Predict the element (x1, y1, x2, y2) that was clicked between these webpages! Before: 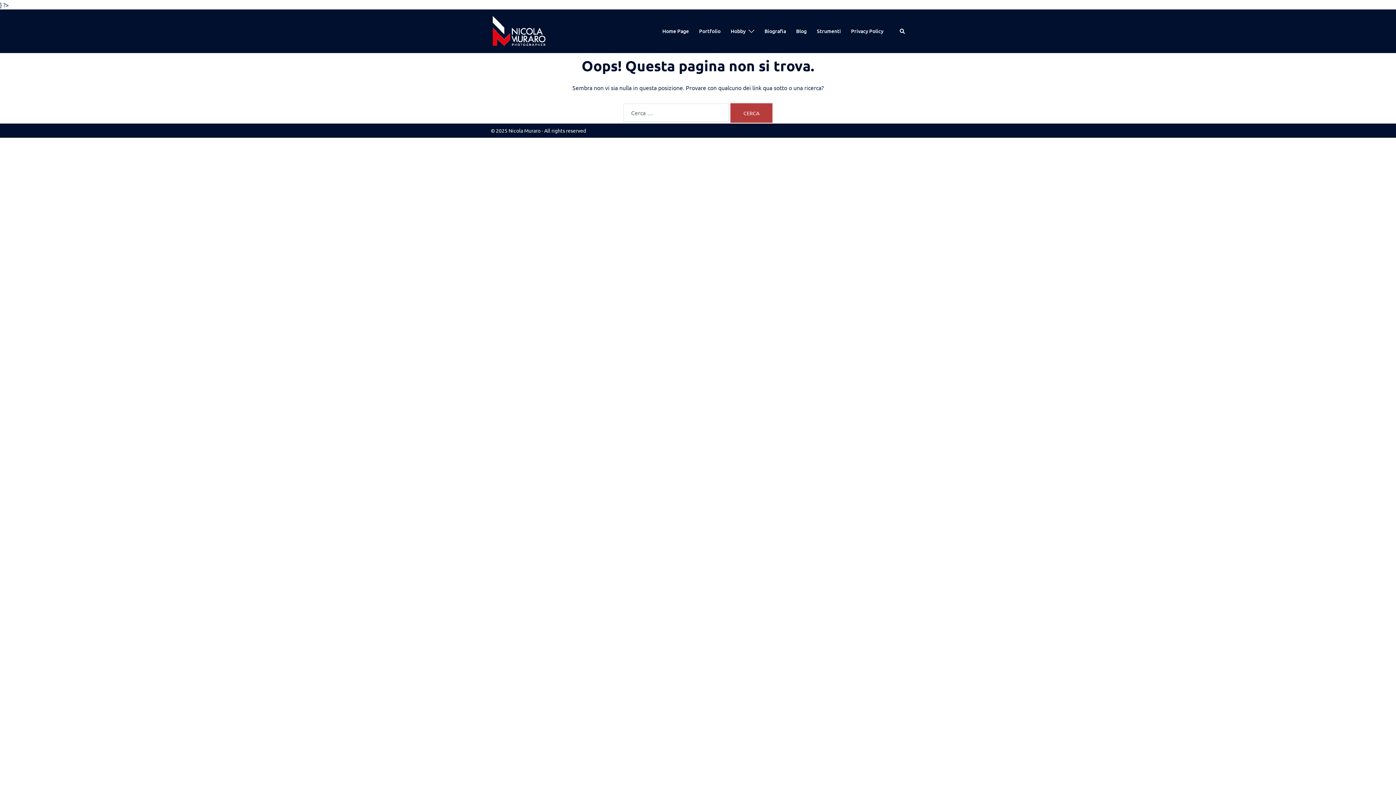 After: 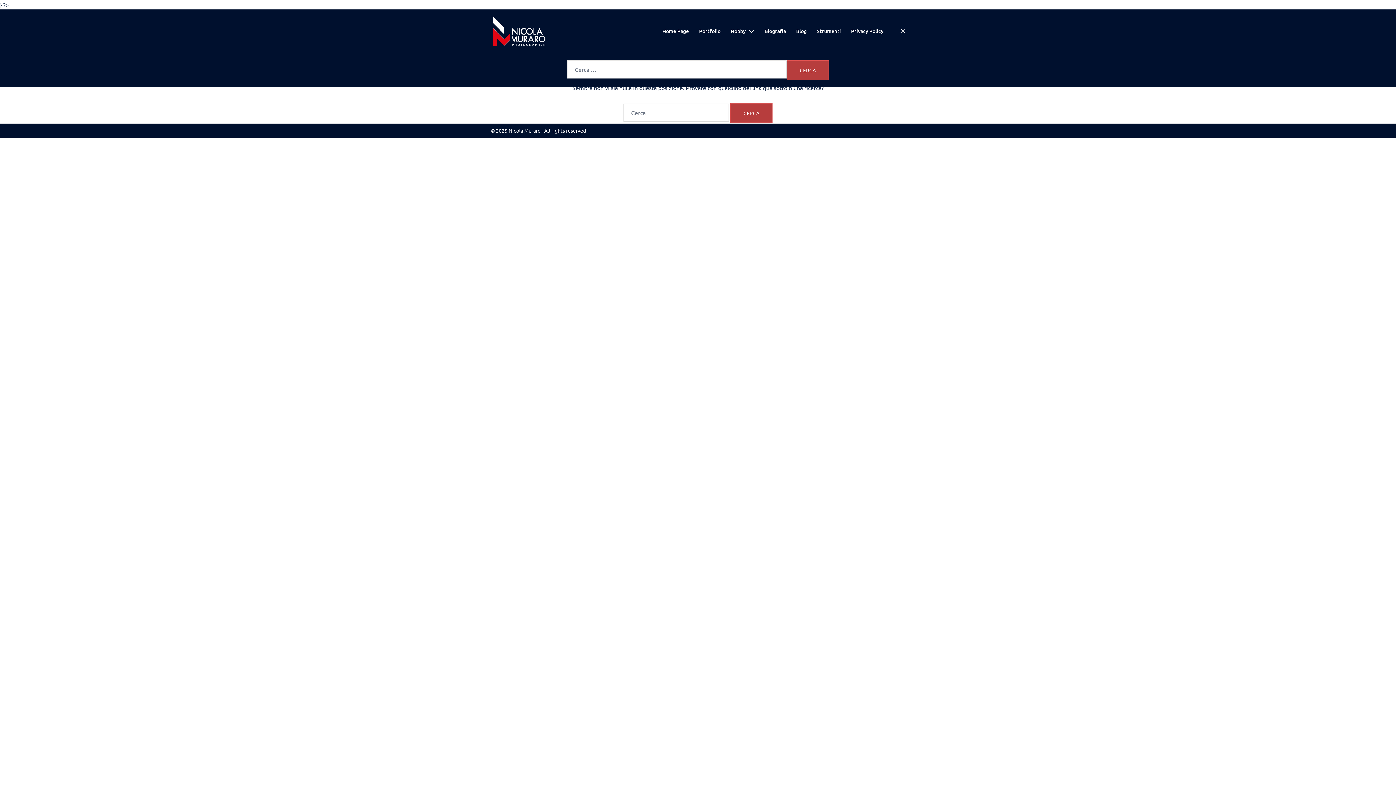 Action: bbox: (899, 28, 905, 34) label: Cerca